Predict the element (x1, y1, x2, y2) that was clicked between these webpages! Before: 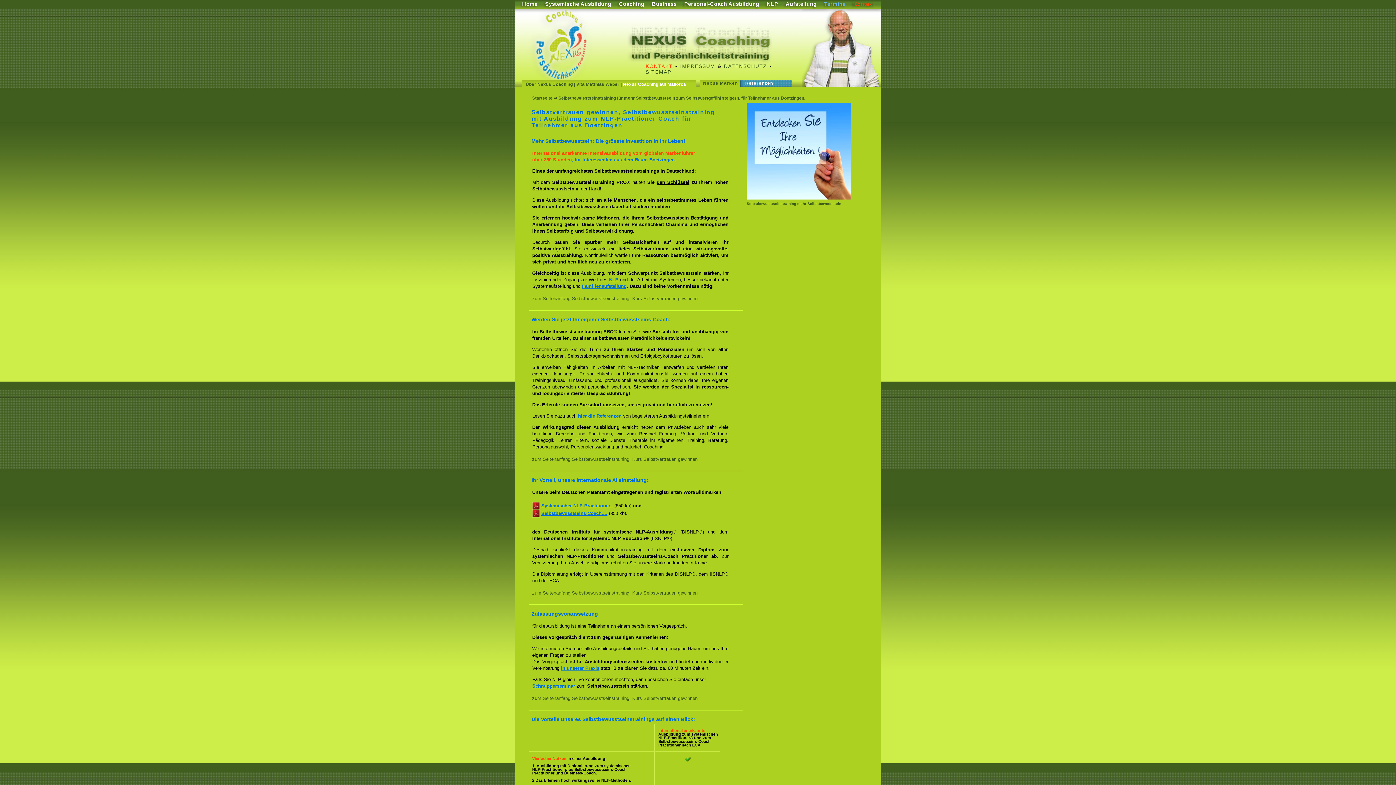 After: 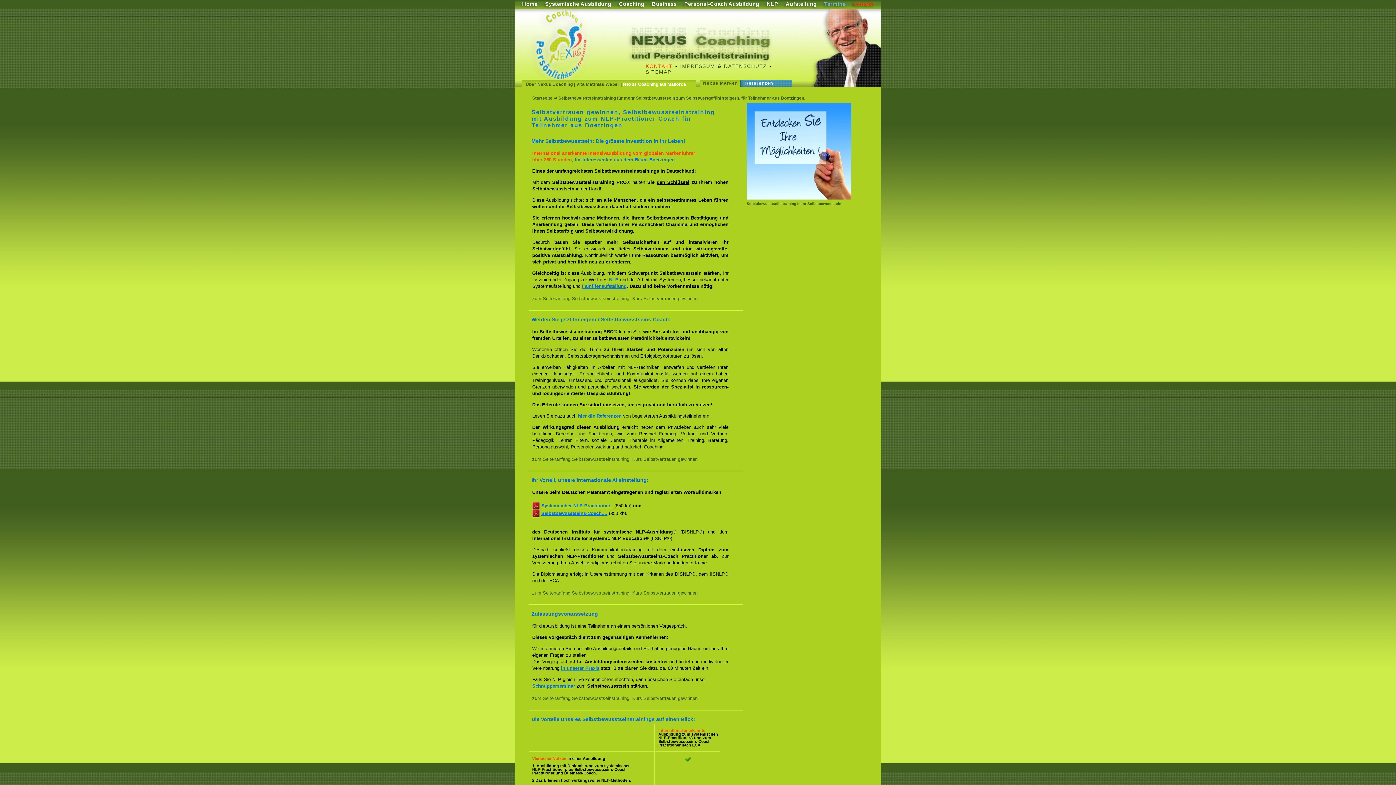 Action: bbox: (820, 0, 849, 7) label: Termine